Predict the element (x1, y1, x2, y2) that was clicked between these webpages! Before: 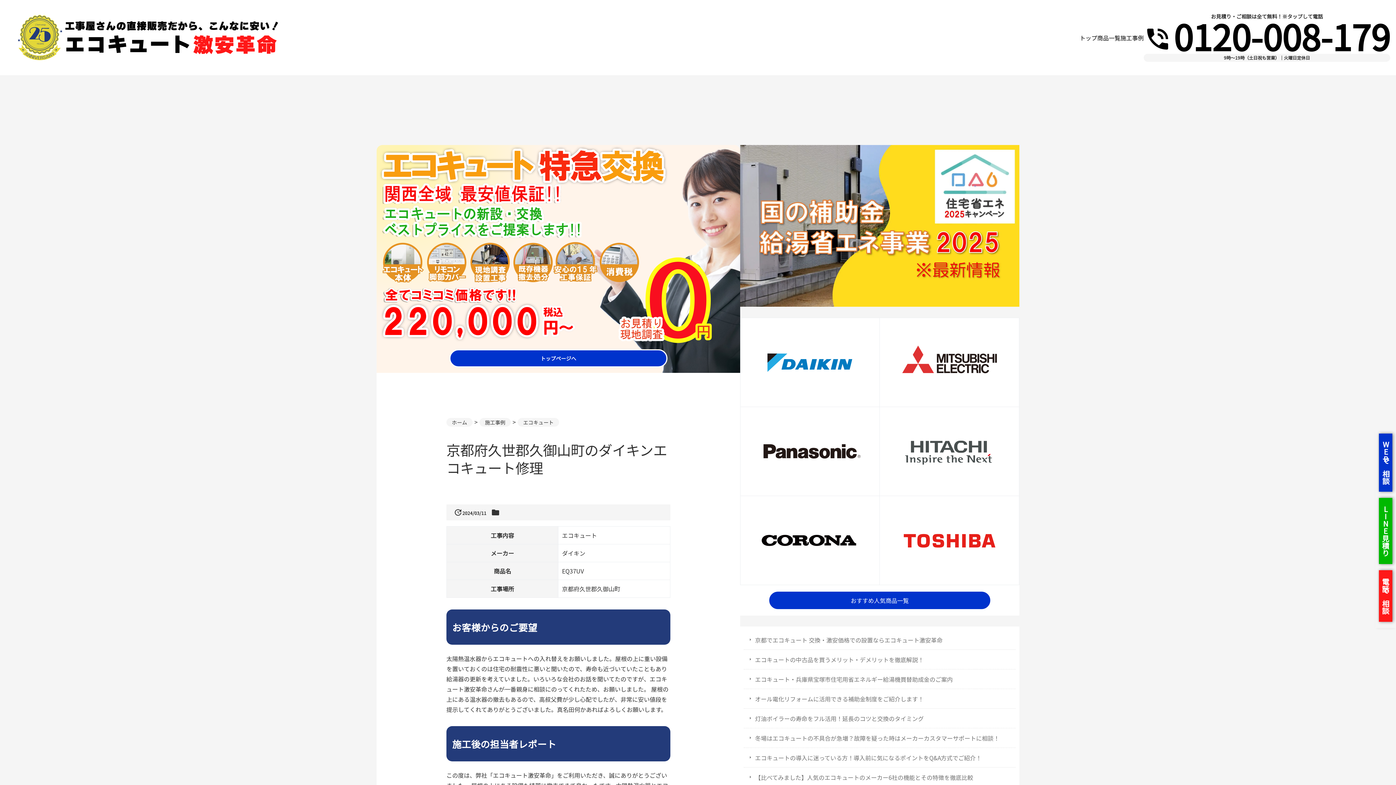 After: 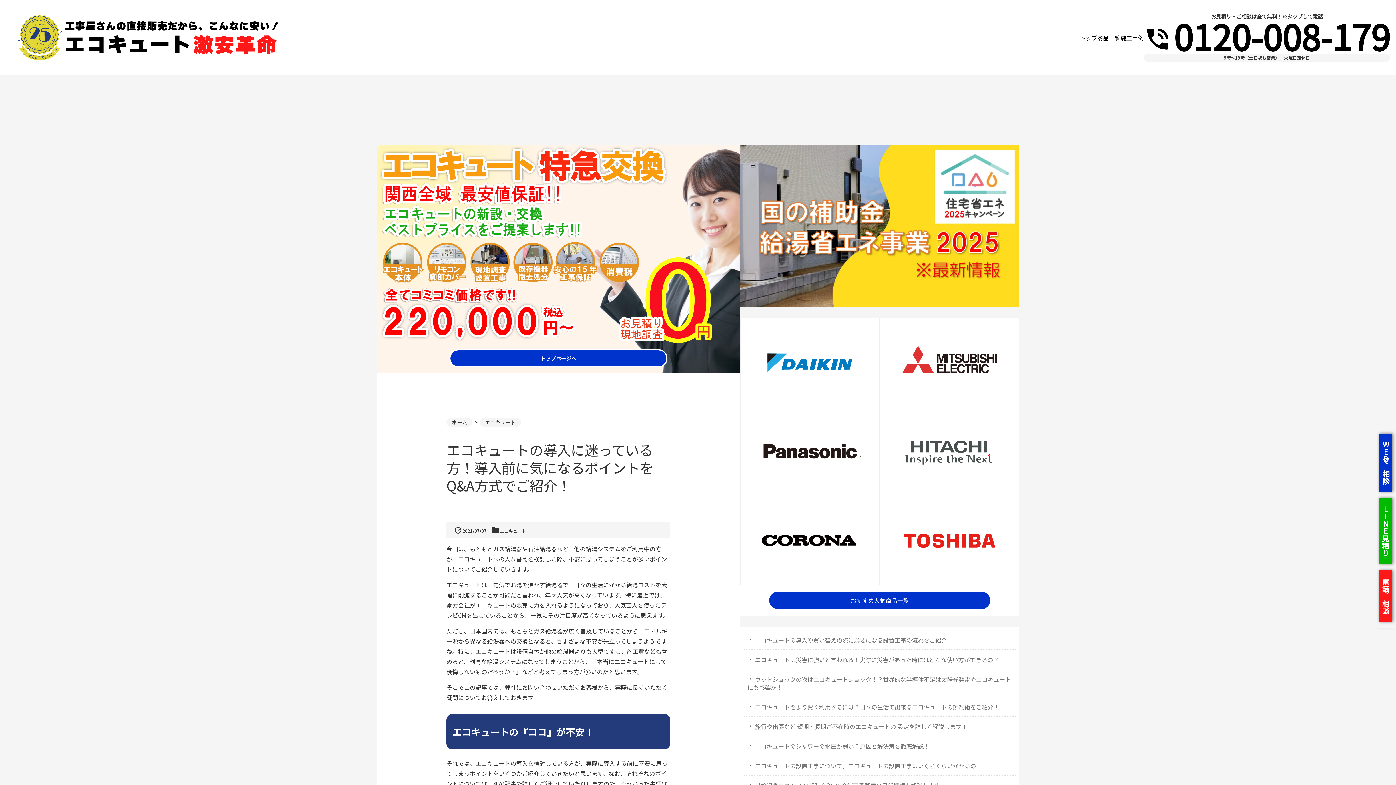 Action: bbox: (755, 753, 981, 762) label: エコキュートの導入に迷っている方！導入前に気になるポイントをQ&A方式でご紹介！